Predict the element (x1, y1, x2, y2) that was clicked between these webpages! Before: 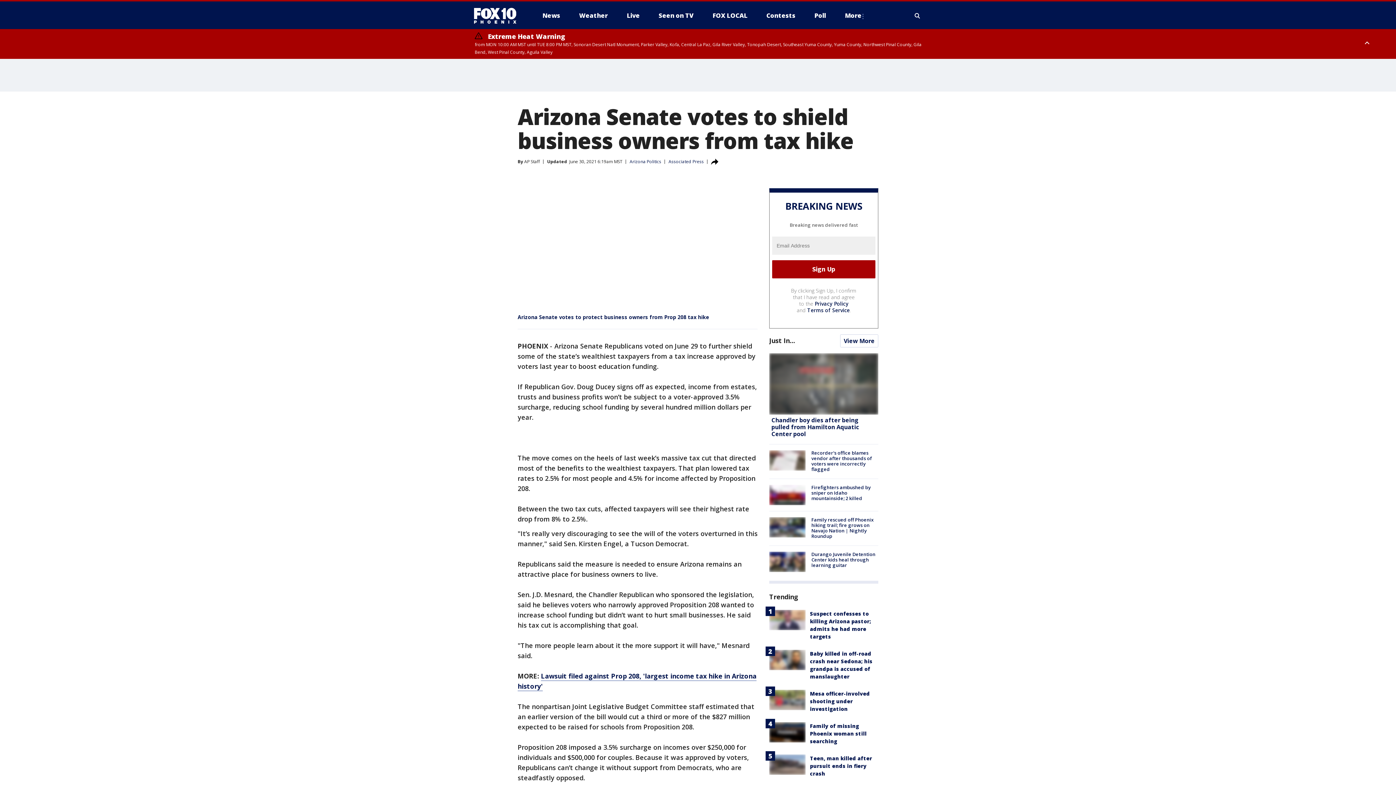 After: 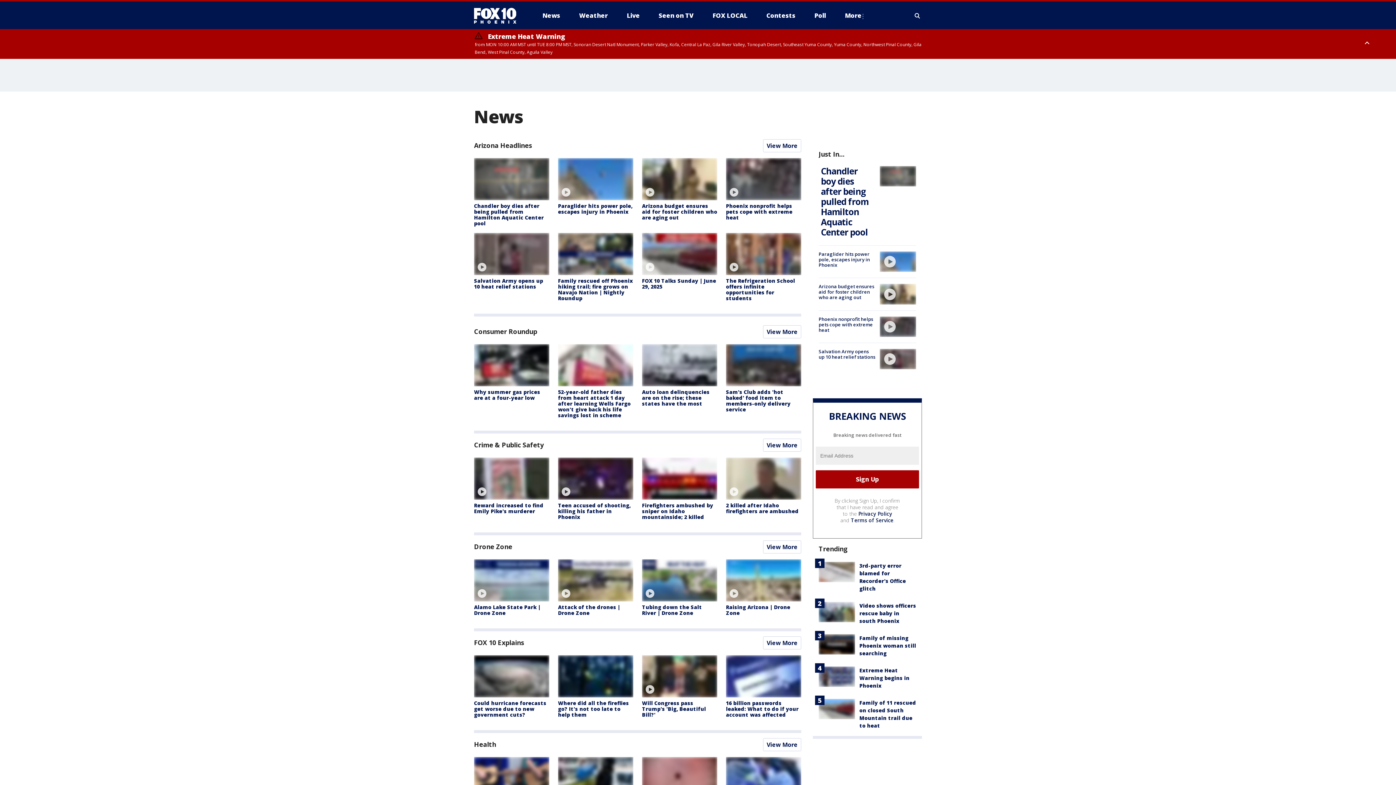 Action: label: News bbox: (536, 9, 566, 21)